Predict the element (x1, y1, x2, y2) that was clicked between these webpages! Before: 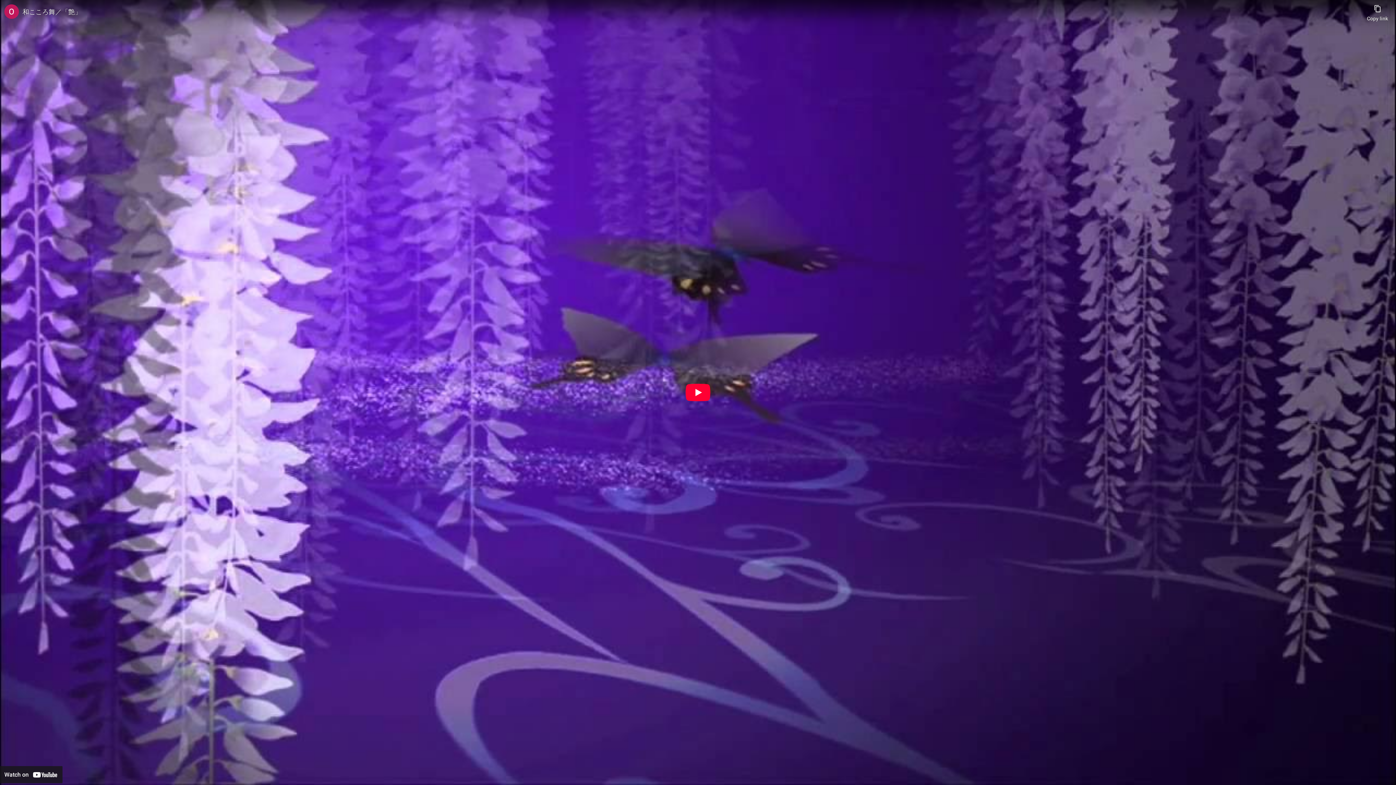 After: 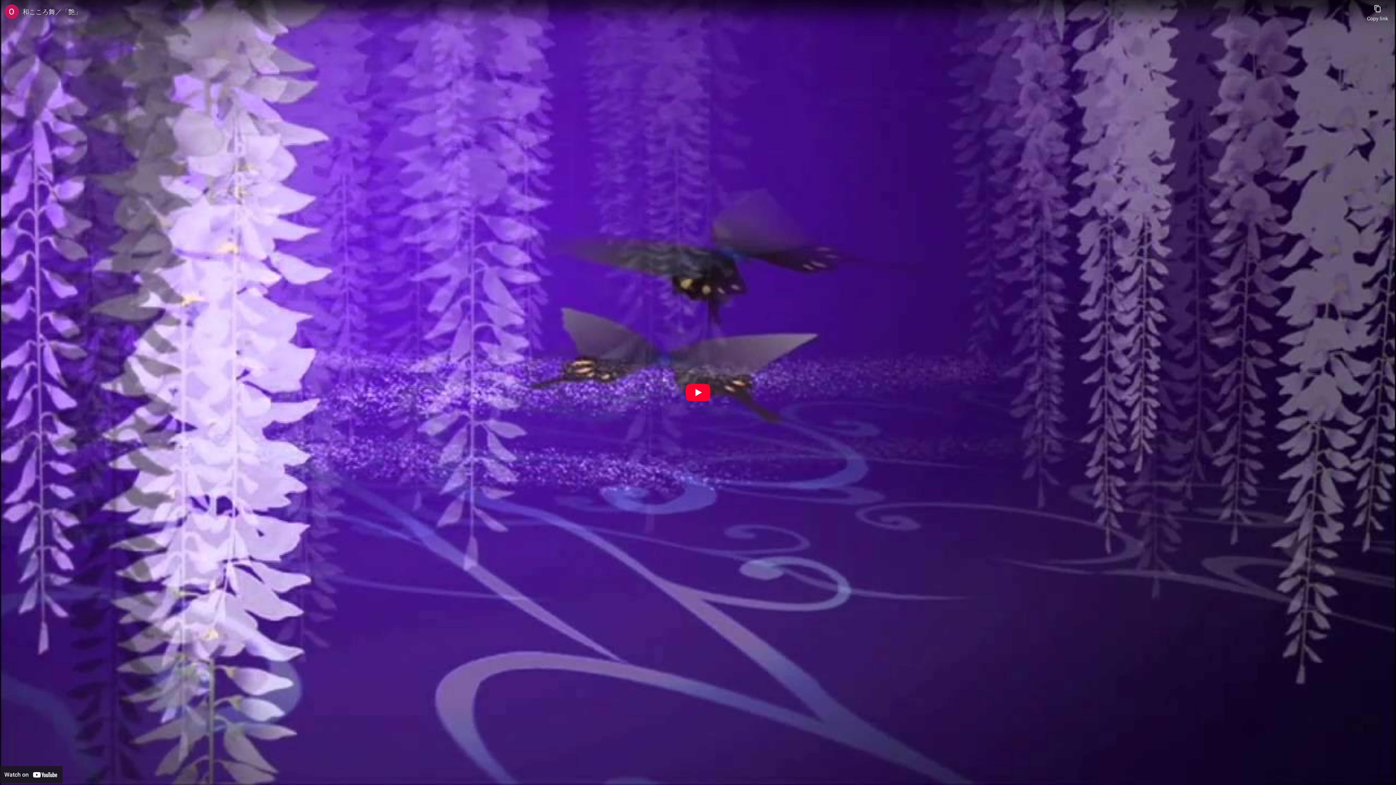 Action: bbox: (0, 766, 62, 783) label: Watch on YouTube